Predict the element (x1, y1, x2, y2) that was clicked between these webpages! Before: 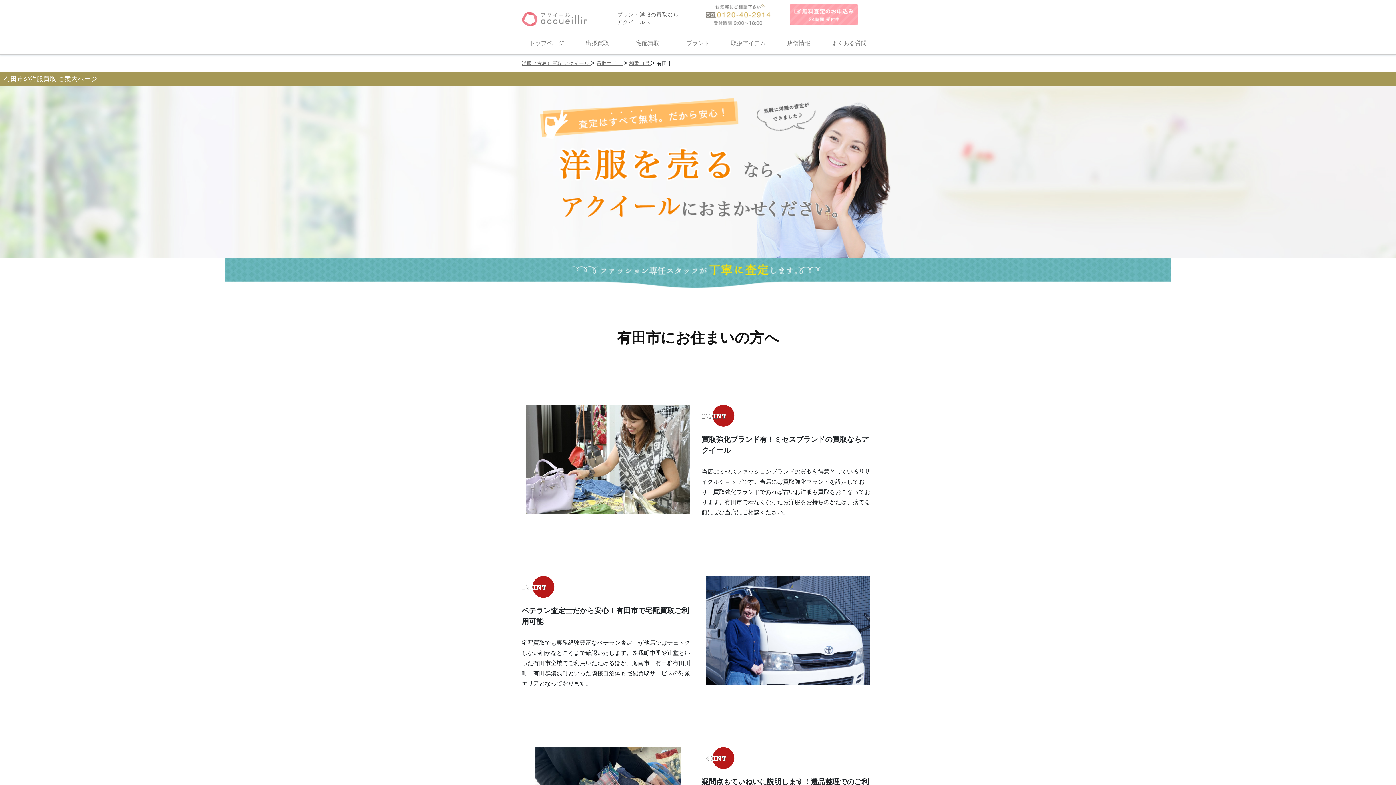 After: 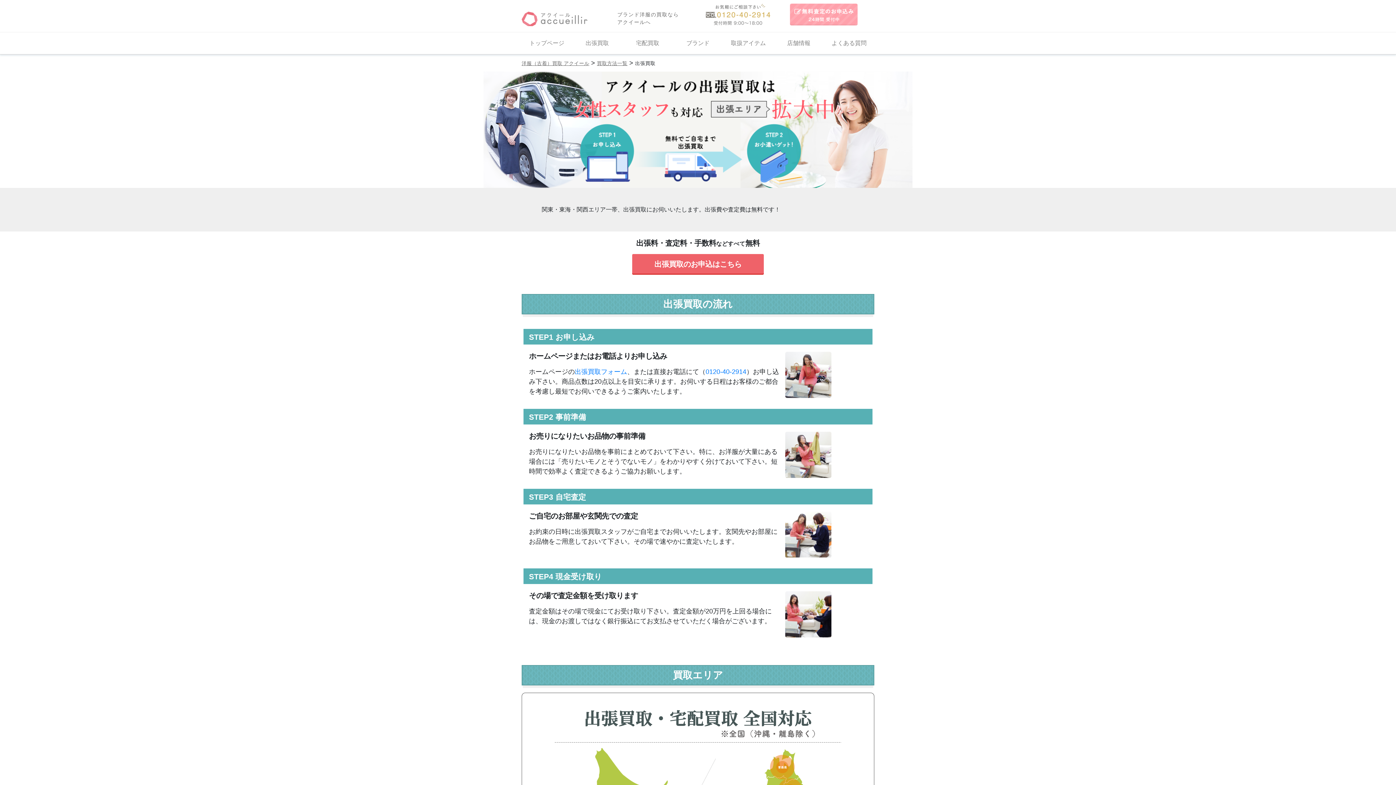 Action: label: 出張買取 bbox: (572, 36, 622, 50)